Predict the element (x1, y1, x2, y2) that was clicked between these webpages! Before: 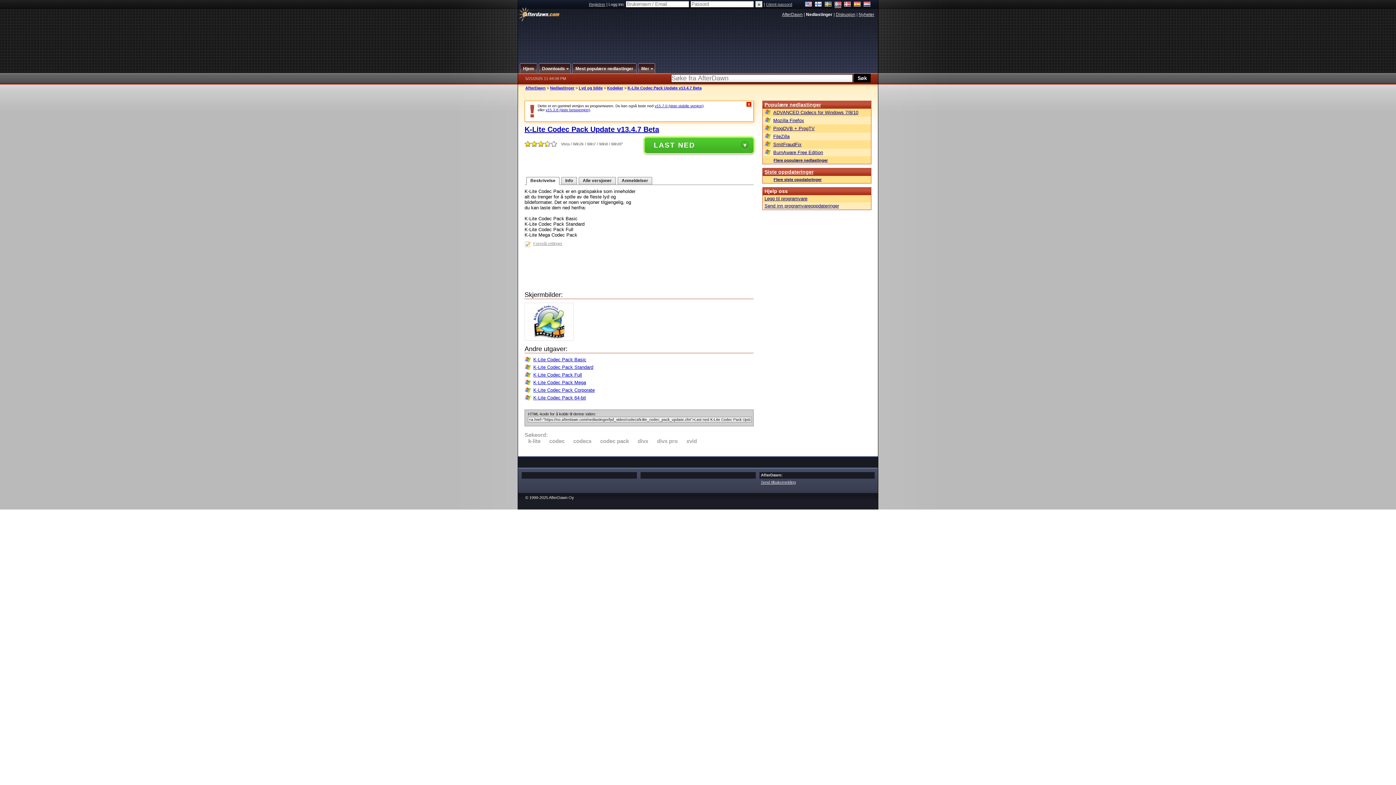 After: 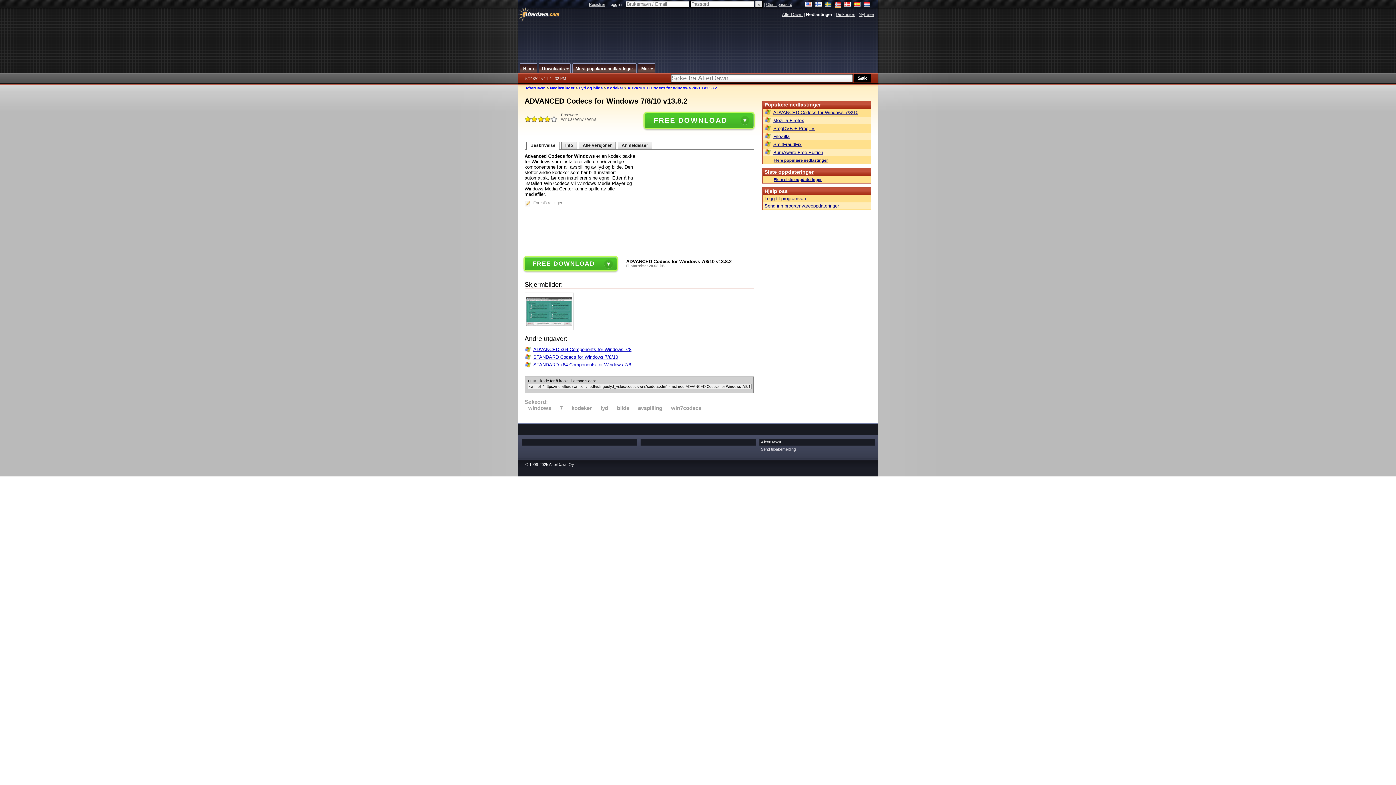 Action: label: ADVANCED Codecs for Windows 7/8/10 bbox: (764, 109, 869, 115)